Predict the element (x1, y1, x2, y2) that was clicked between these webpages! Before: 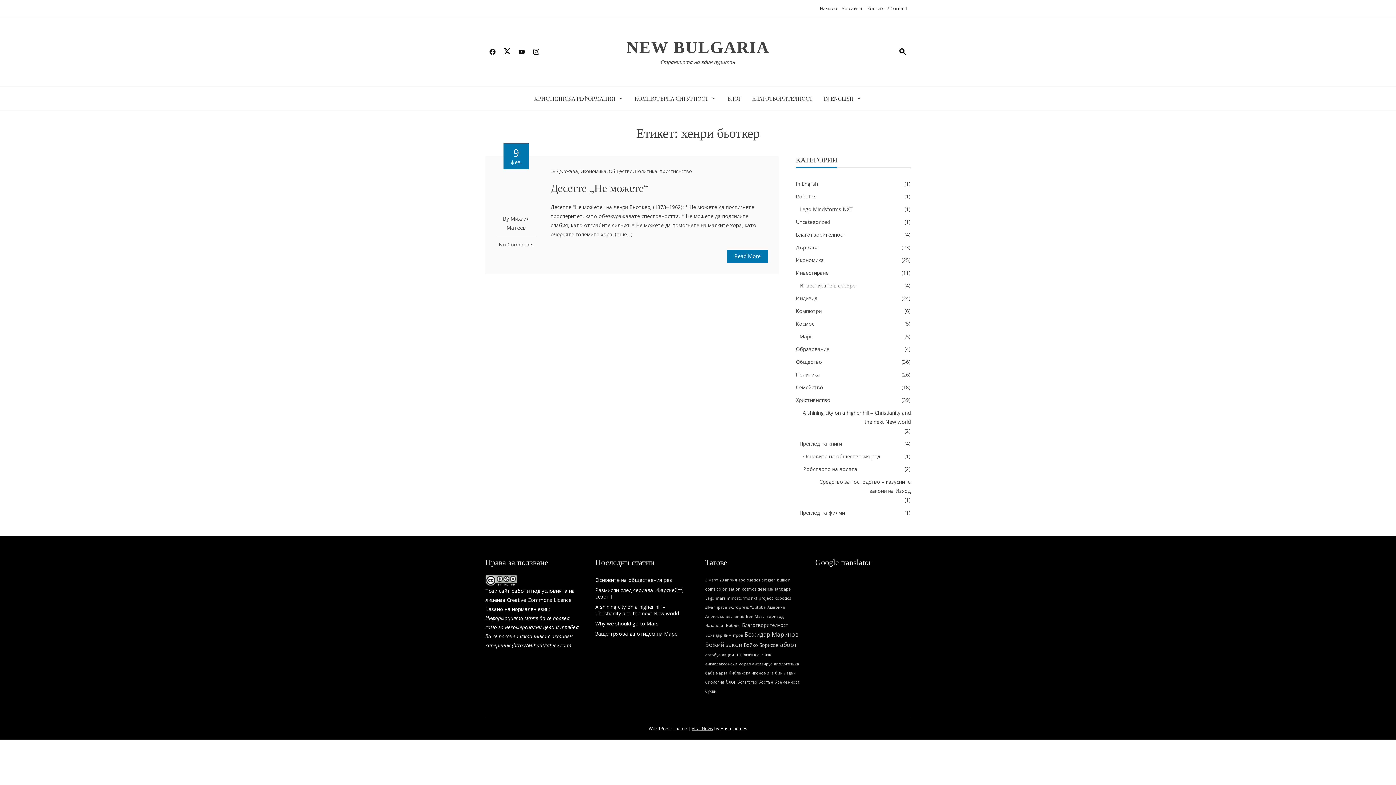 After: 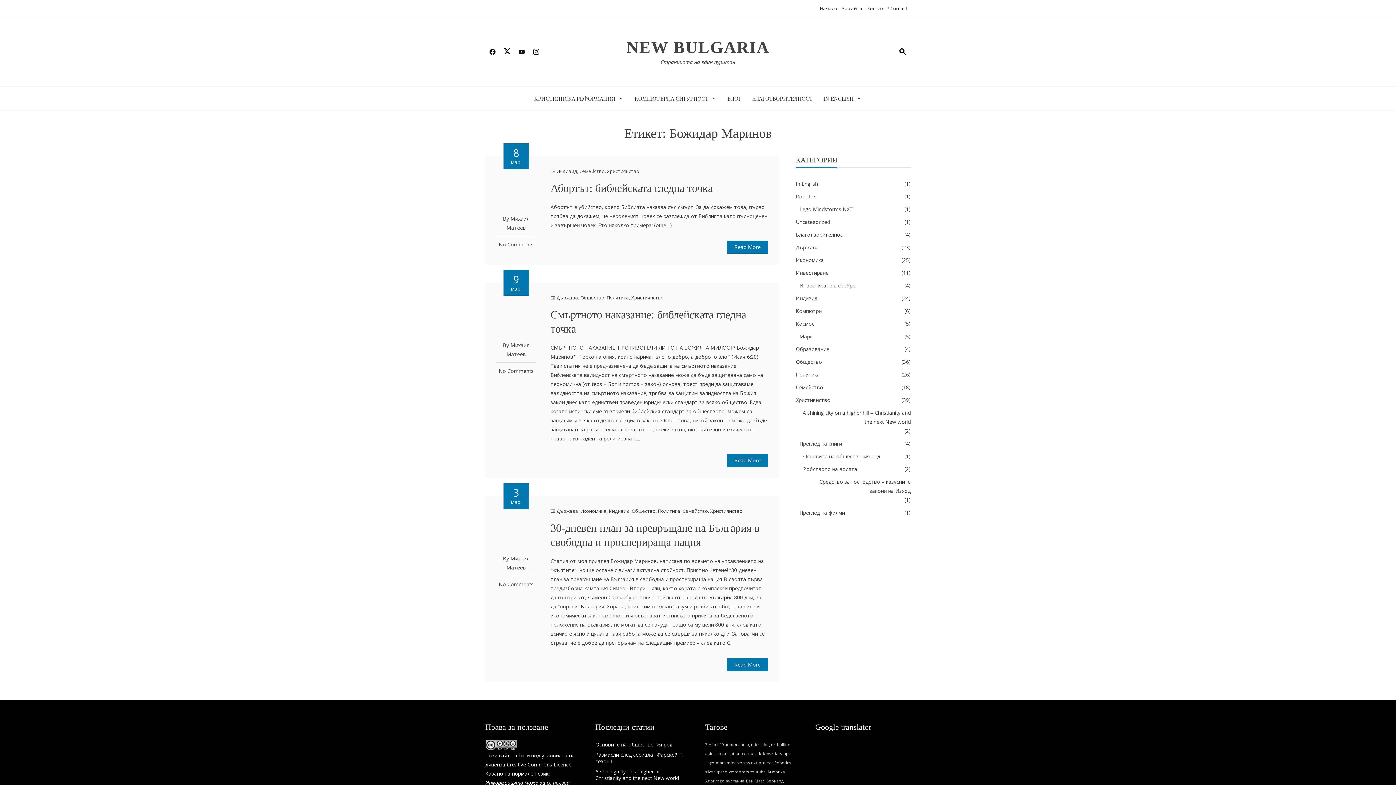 Action: bbox: (744, 630, 798, 638) label: Божидар Маринов